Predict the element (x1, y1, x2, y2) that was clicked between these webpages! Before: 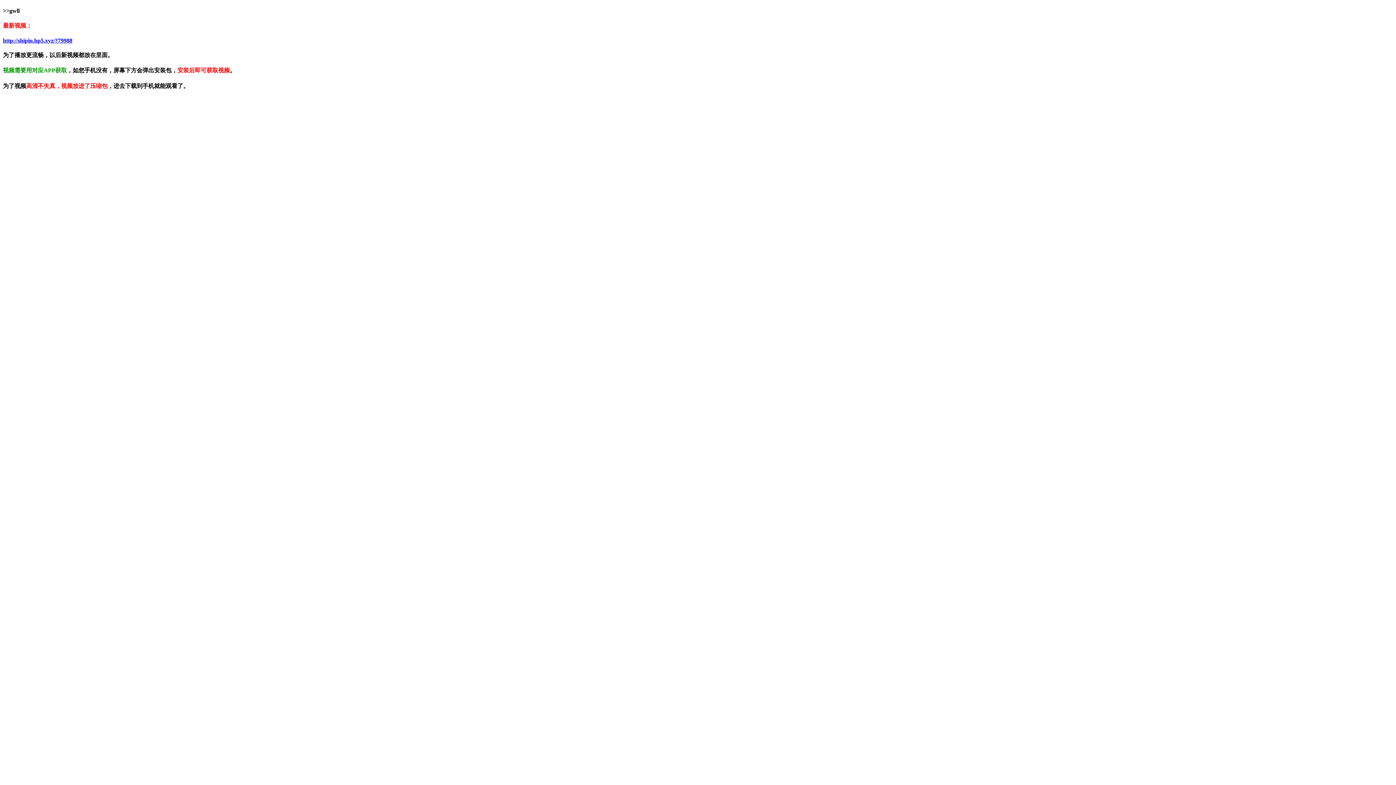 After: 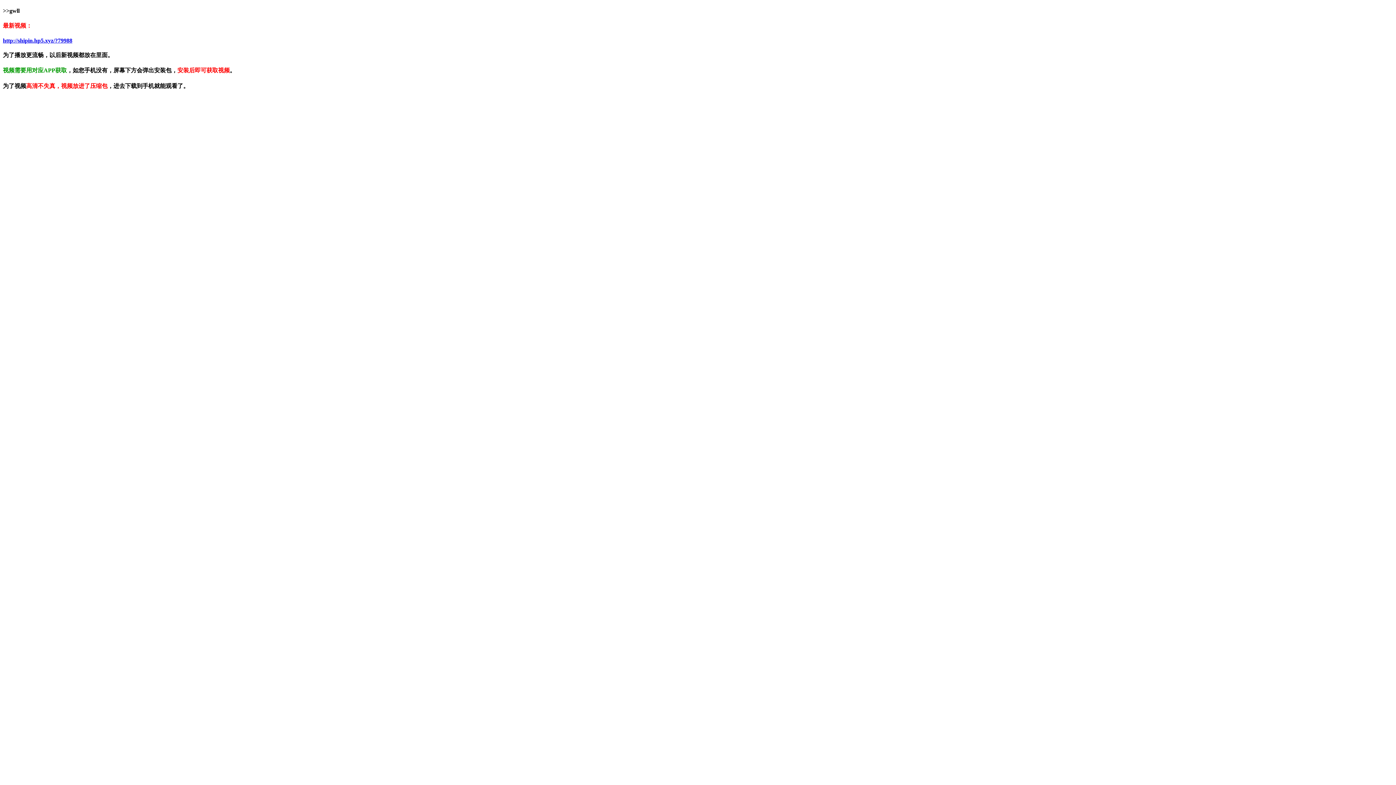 Action: label: http://shipin.hp5.xyz/?79988 bbox: (2, 37, 72, 43)